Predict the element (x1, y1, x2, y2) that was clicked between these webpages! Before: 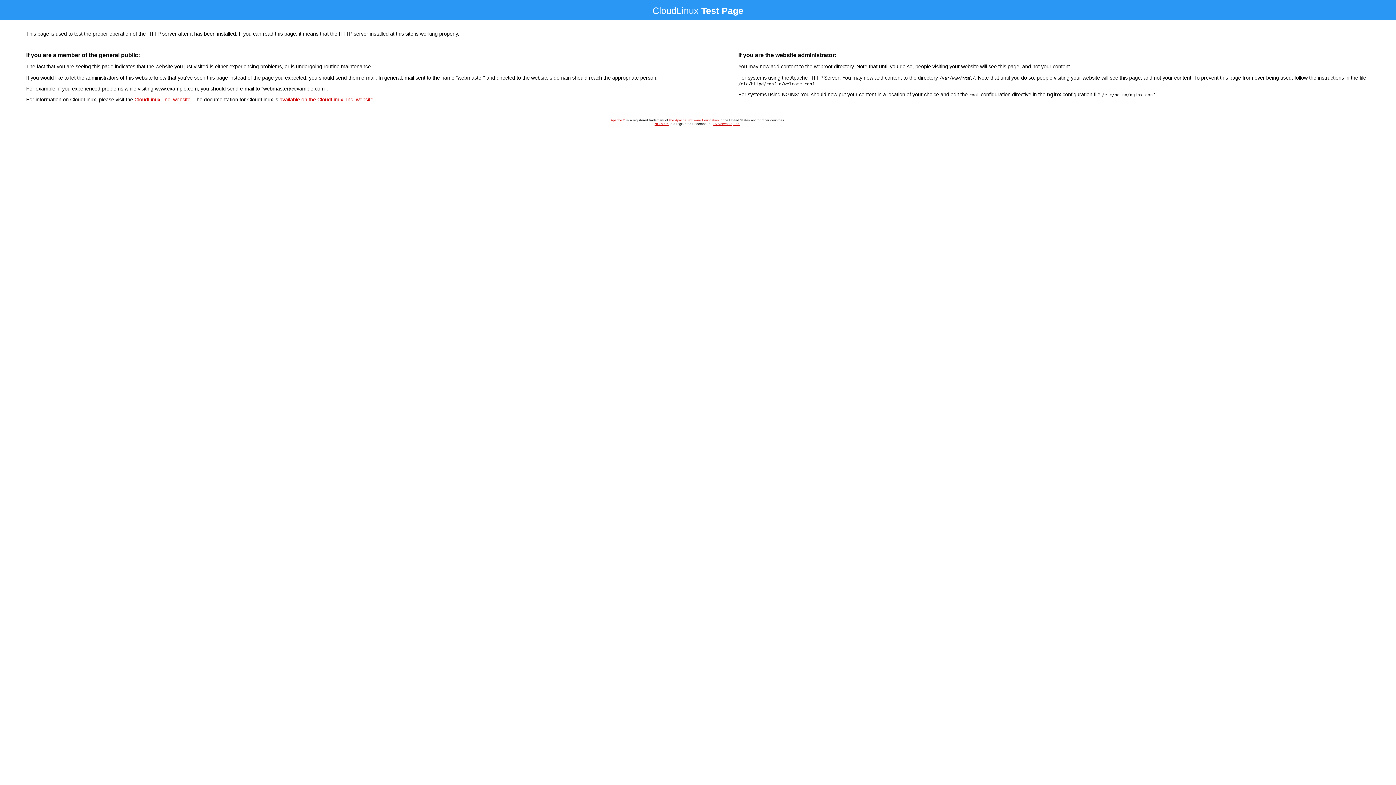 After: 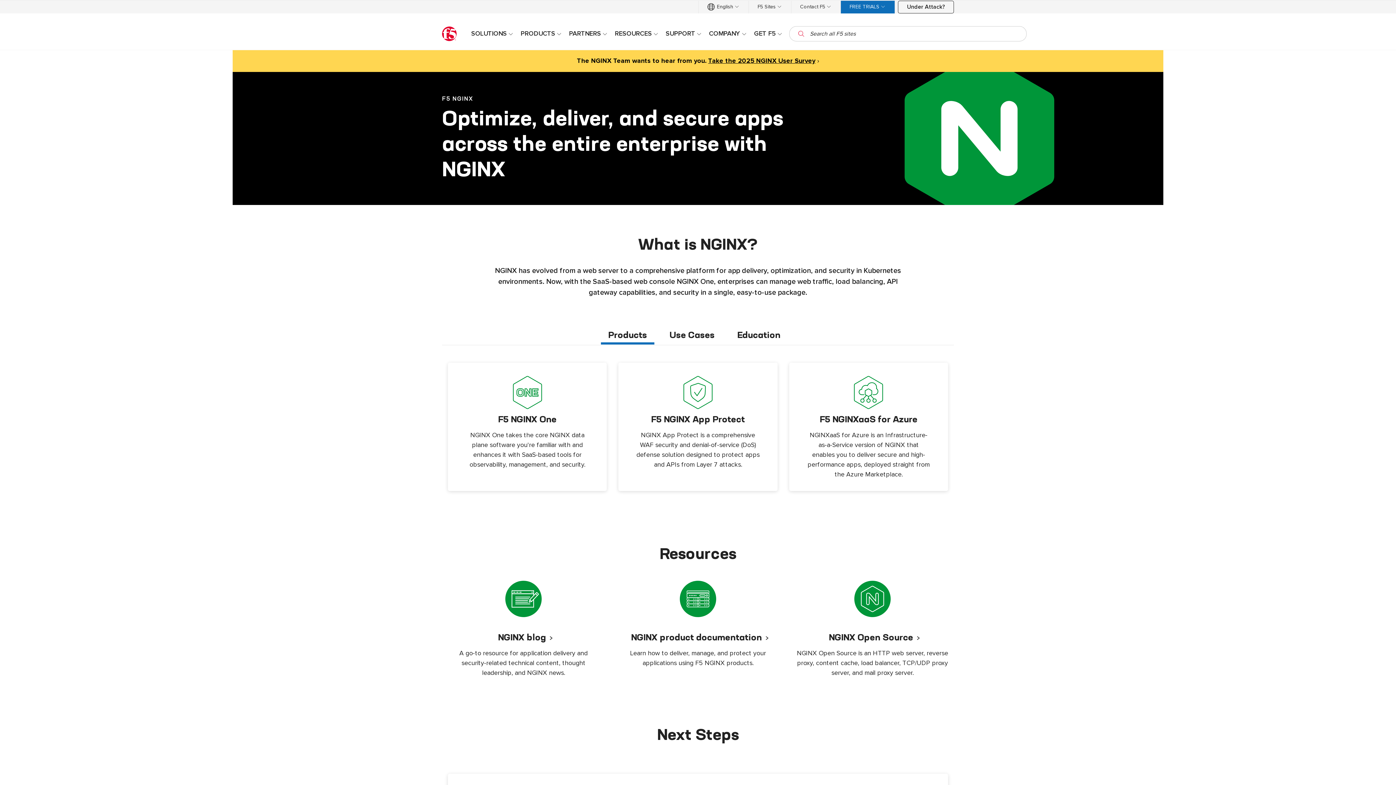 Action: bbox: (654, 122, 668, 125) label: NGINX™